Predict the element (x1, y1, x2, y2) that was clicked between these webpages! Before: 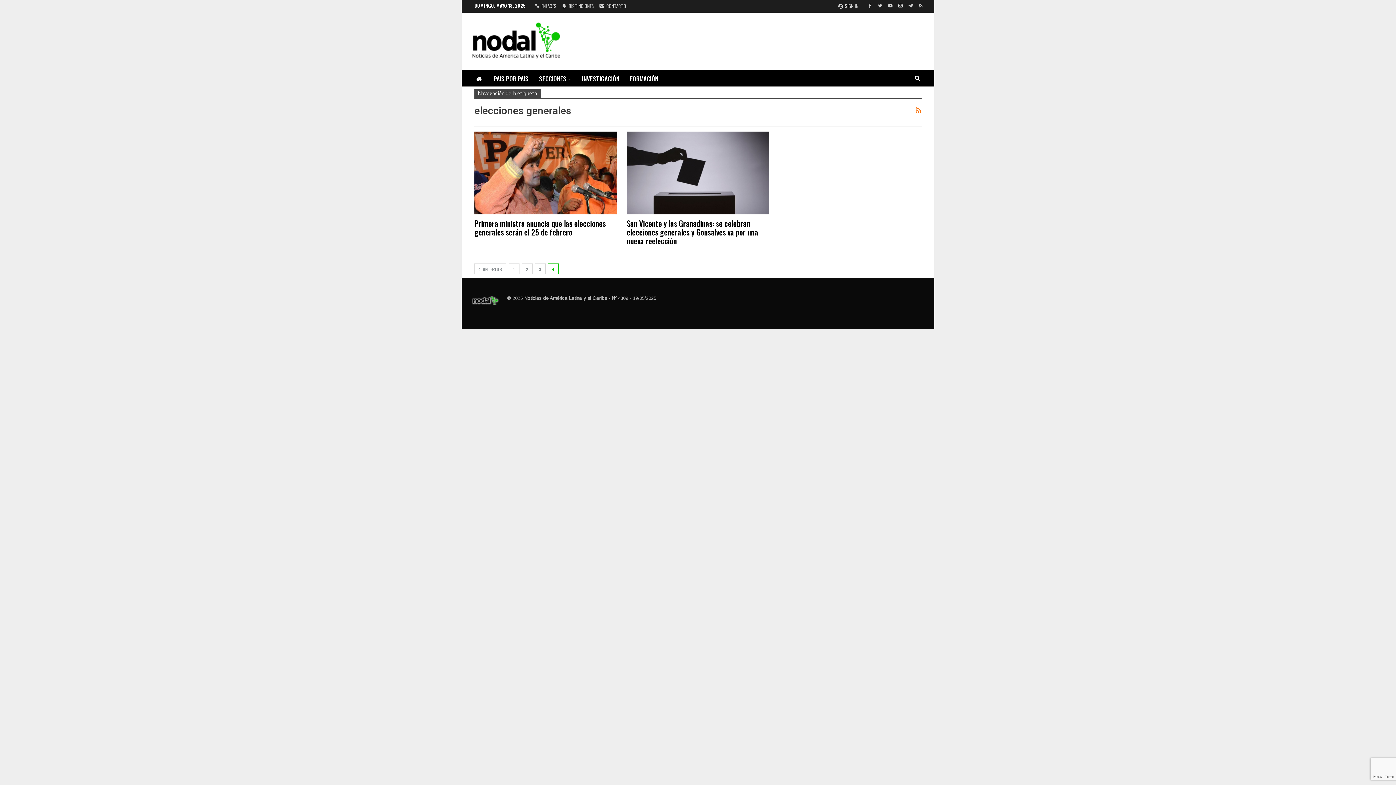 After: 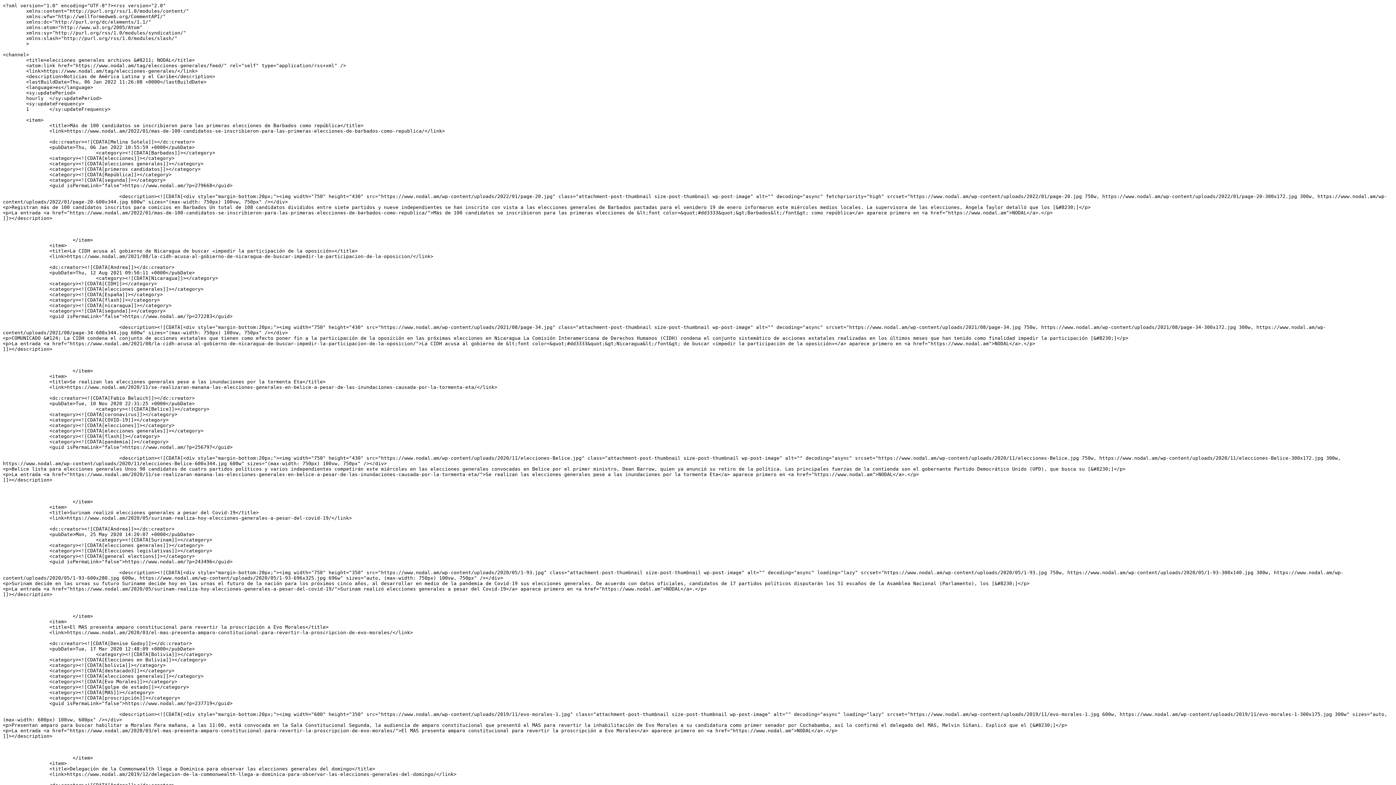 Action: bbox: (916, 104, 921, 116)